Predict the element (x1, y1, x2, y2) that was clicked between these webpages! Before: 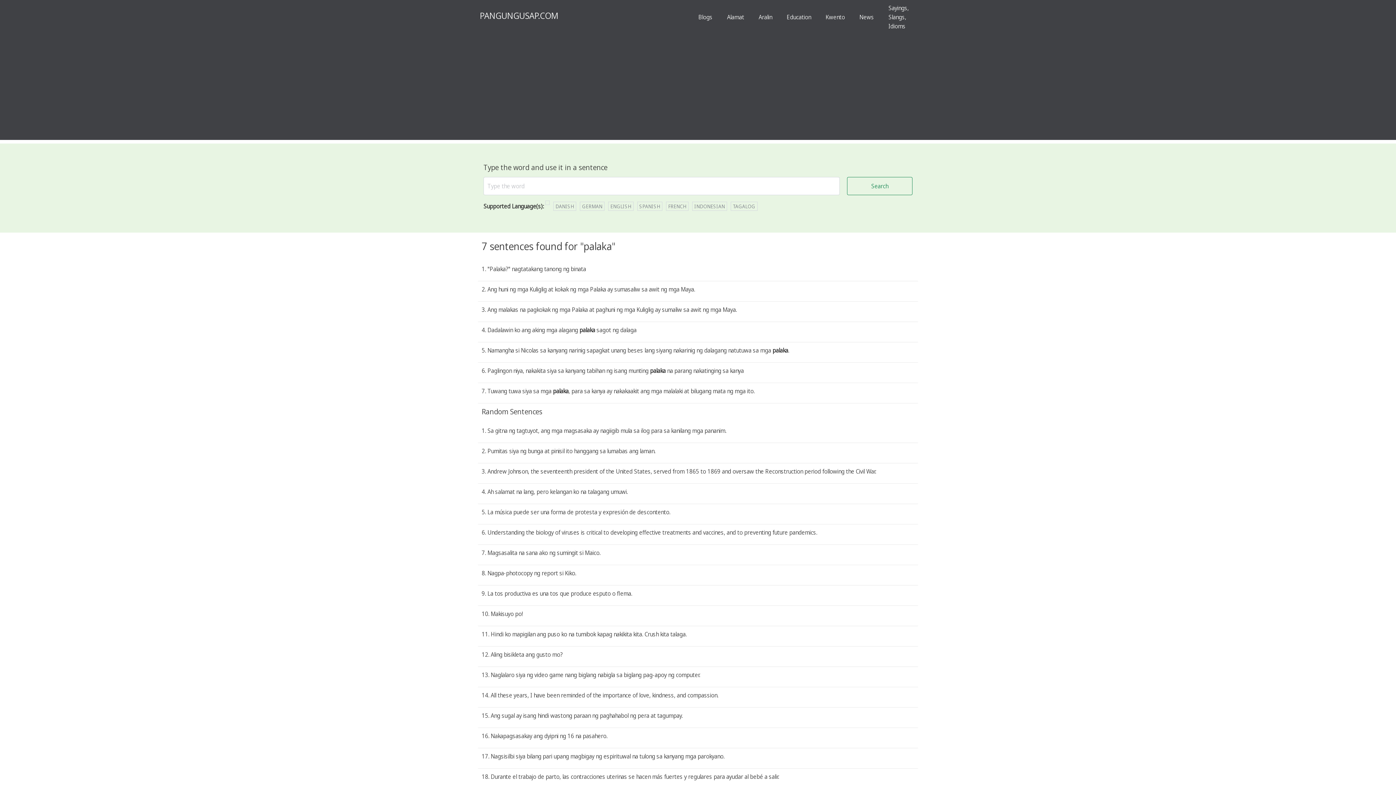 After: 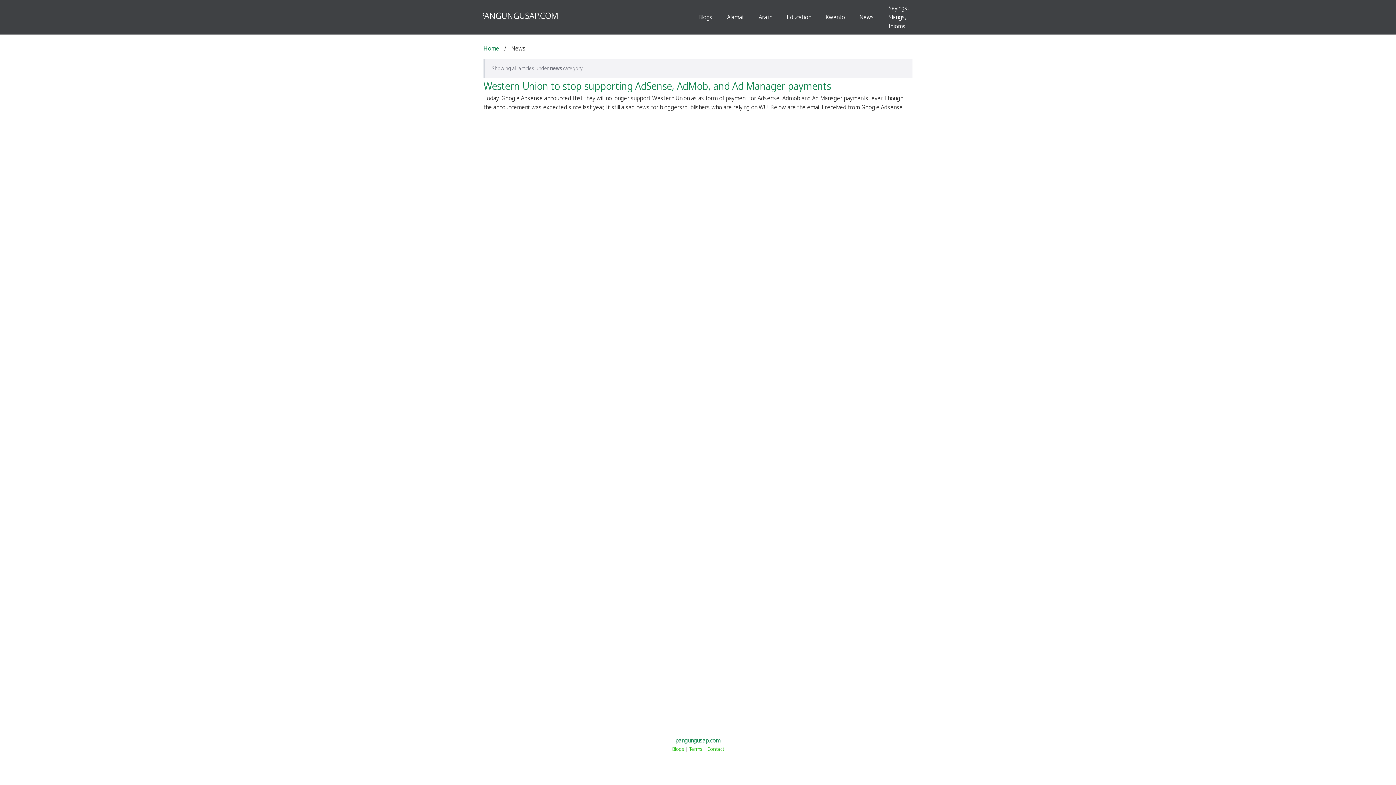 Action: label: News bbox: (852, 0, 881, 34)